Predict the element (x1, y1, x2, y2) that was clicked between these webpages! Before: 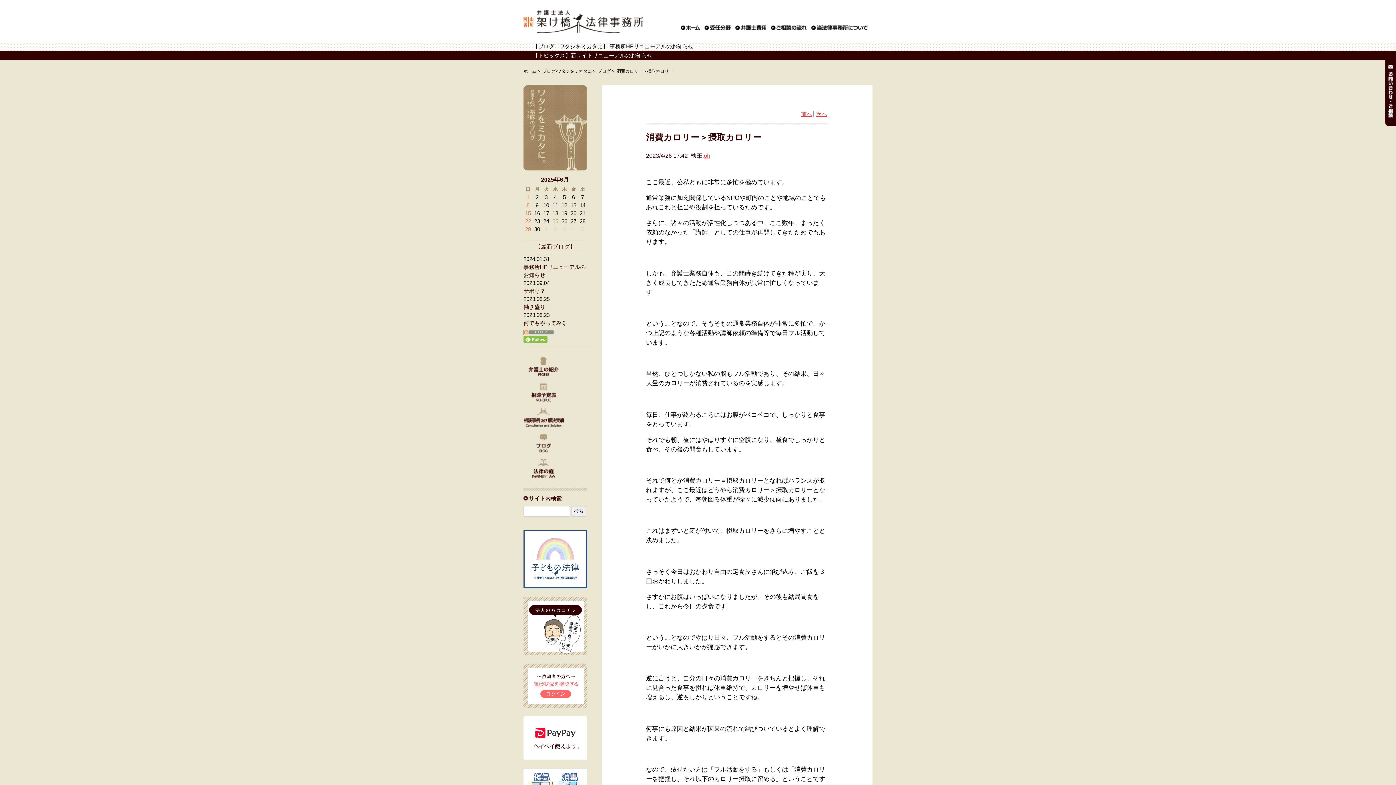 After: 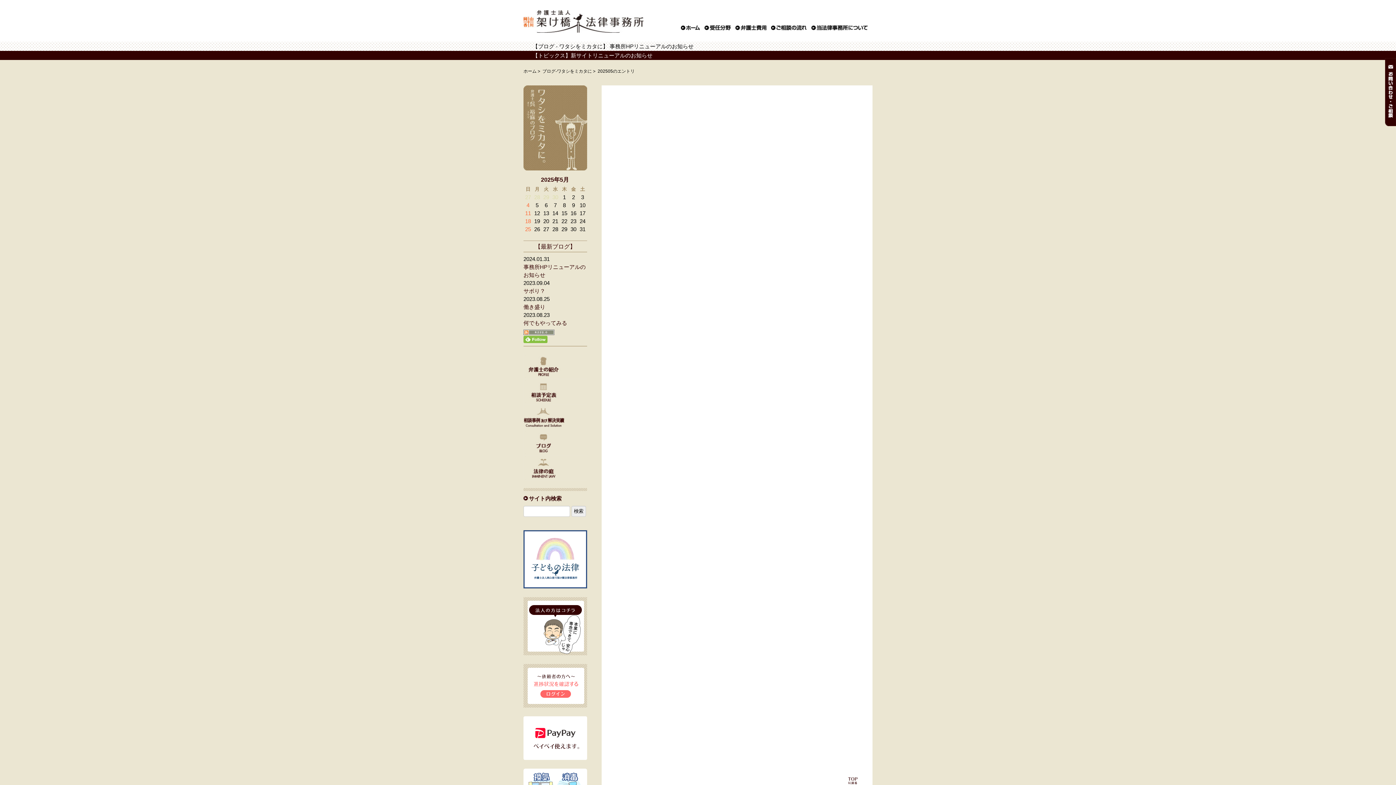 Action: bbox: (532, 177, 536, 182) label: «